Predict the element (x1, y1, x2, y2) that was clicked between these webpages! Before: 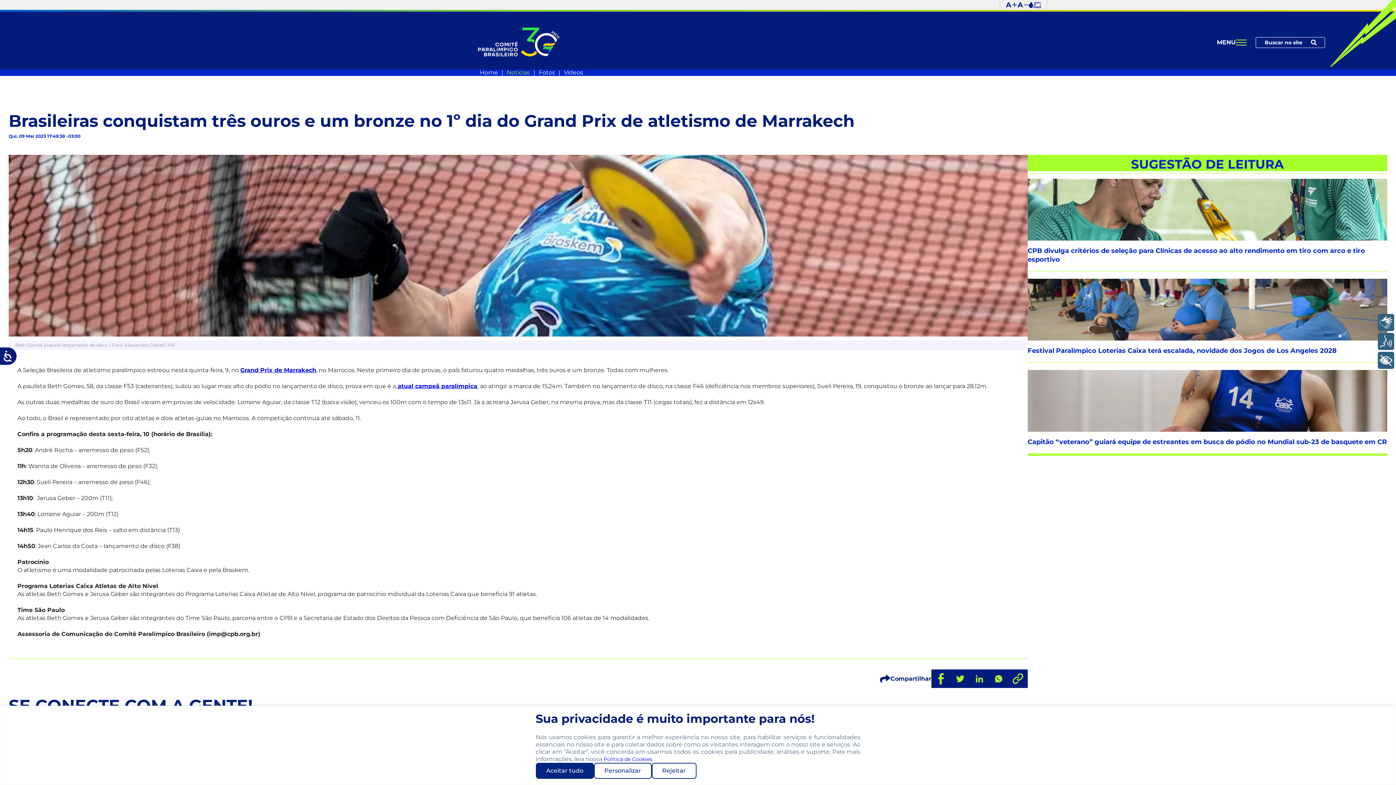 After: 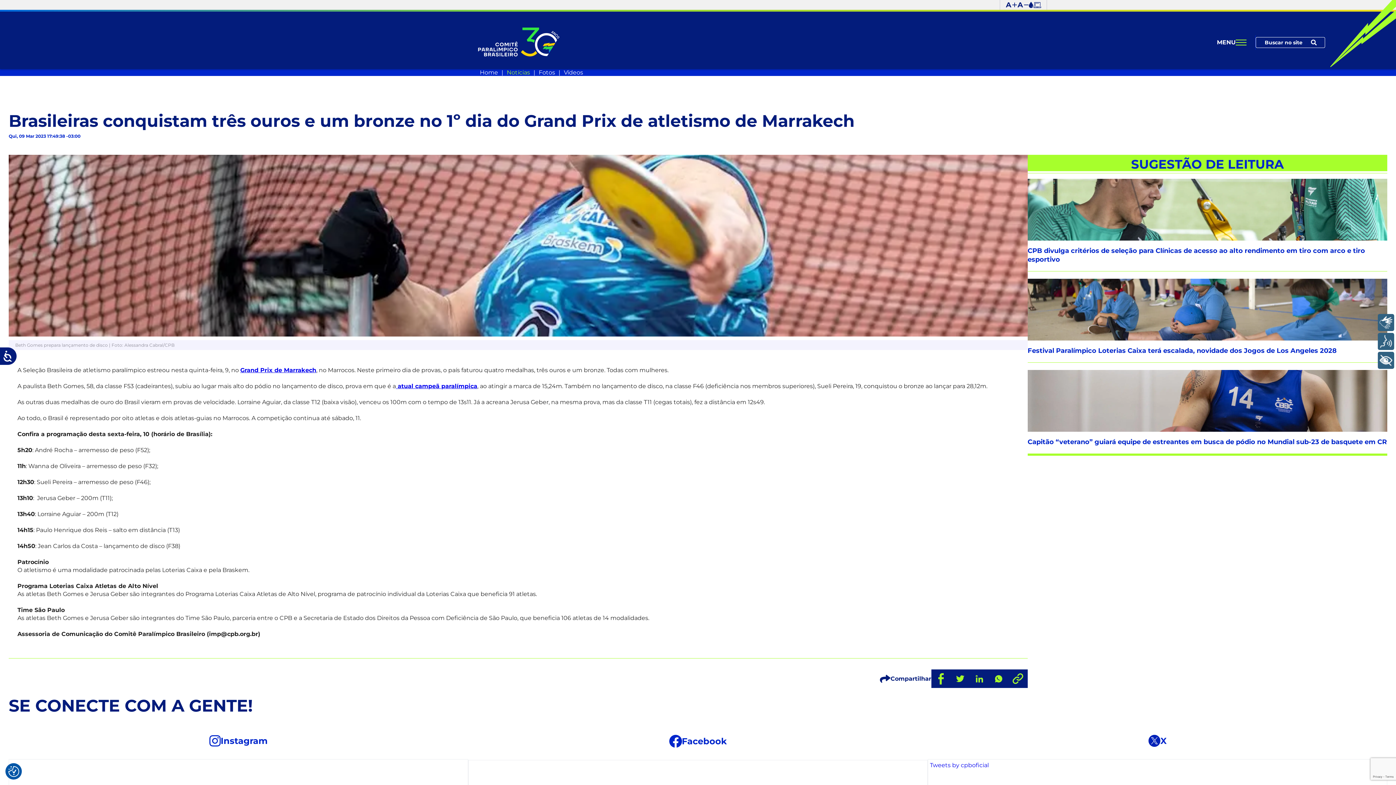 Action: label: Rejeitar bbox: (651, 763, 696, 779)